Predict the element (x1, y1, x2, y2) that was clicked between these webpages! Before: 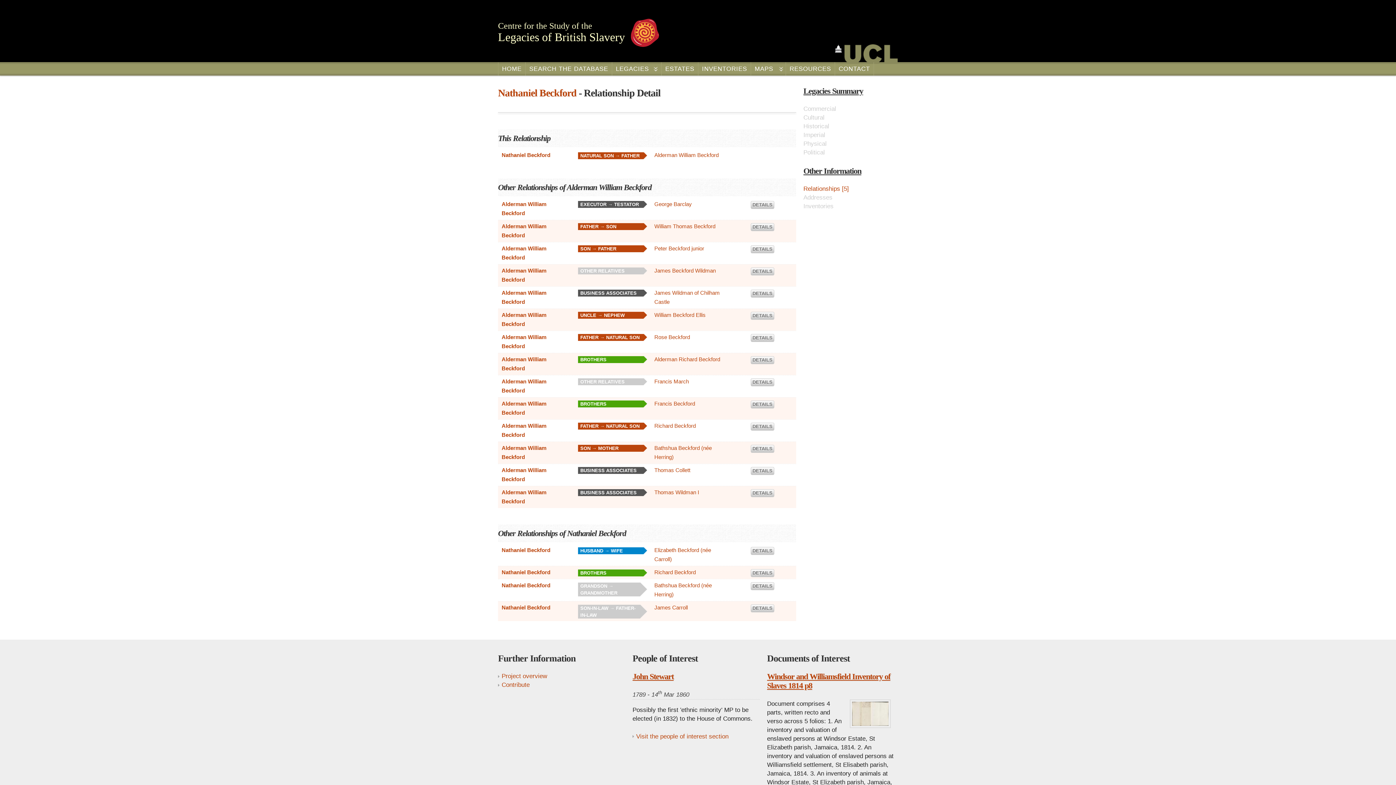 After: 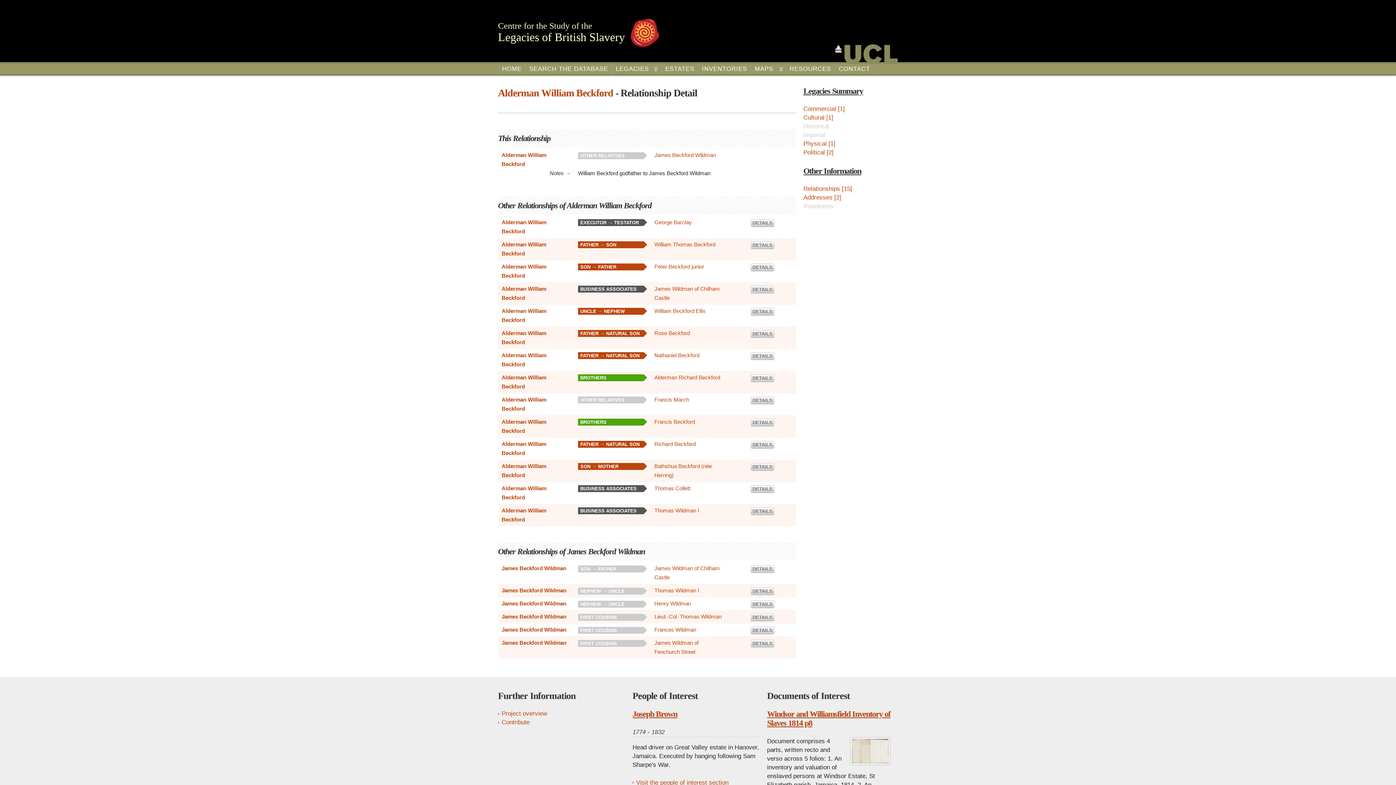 Action: label: DETAILS bbox: (750, 267, 774, 275)